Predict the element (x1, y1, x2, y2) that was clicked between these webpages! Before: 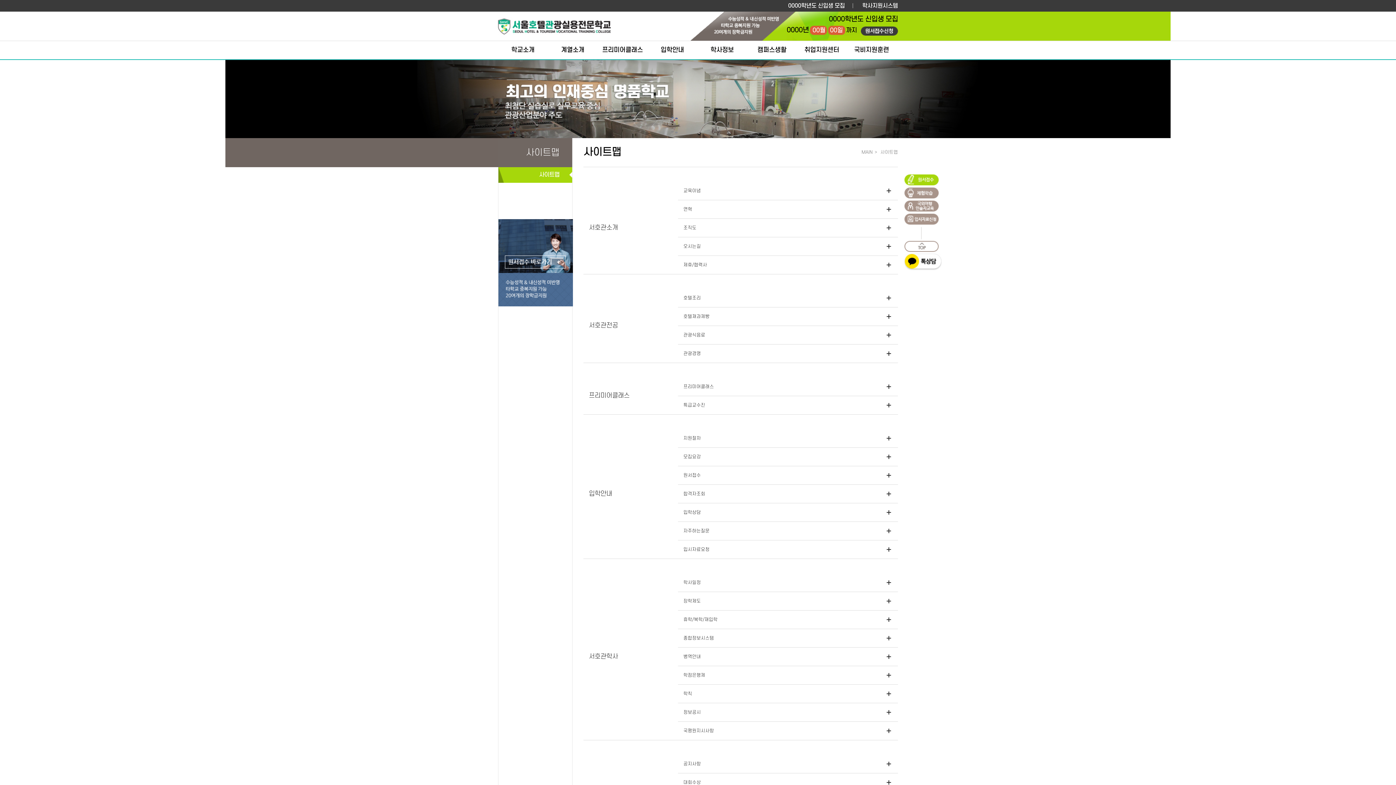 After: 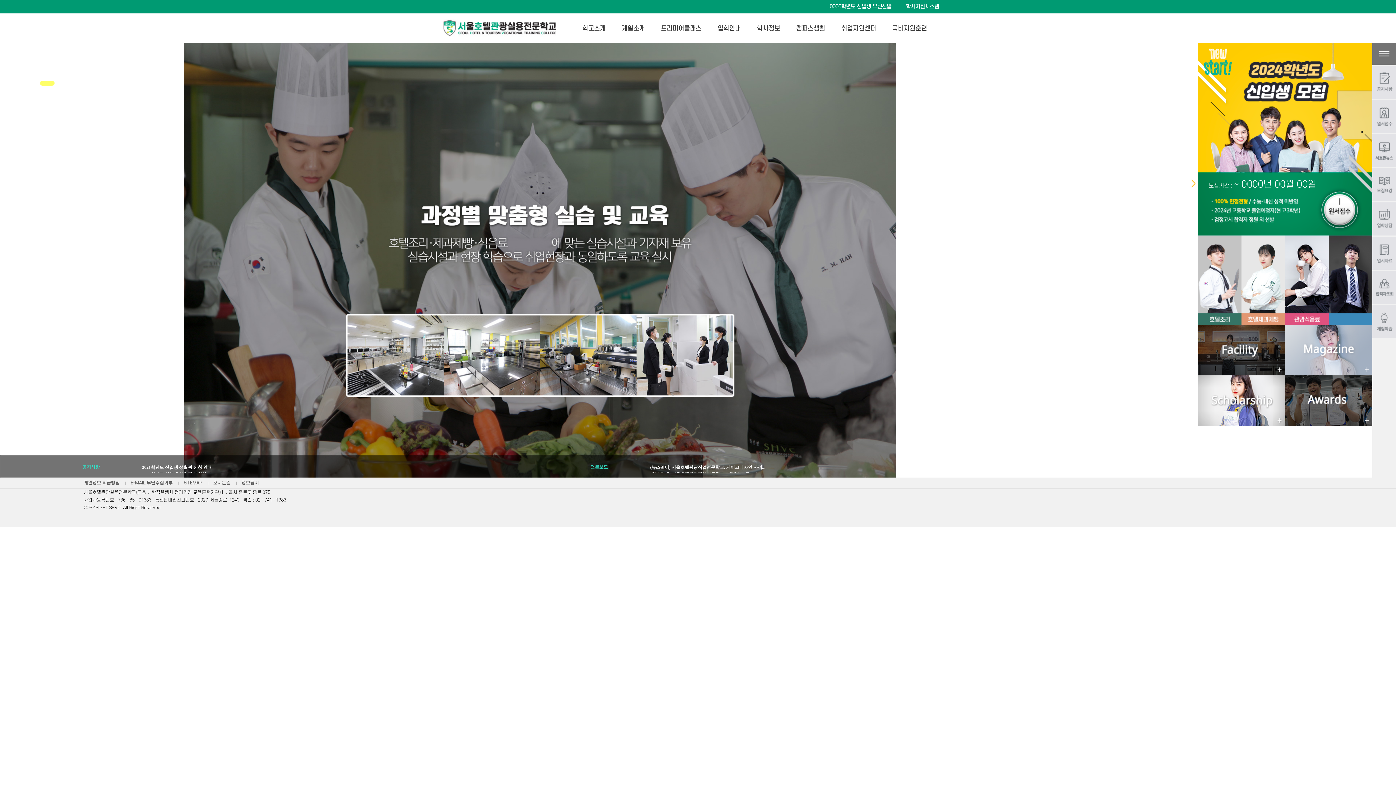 Action: bbox: (683, 710, 701, 715) label: 정보공시